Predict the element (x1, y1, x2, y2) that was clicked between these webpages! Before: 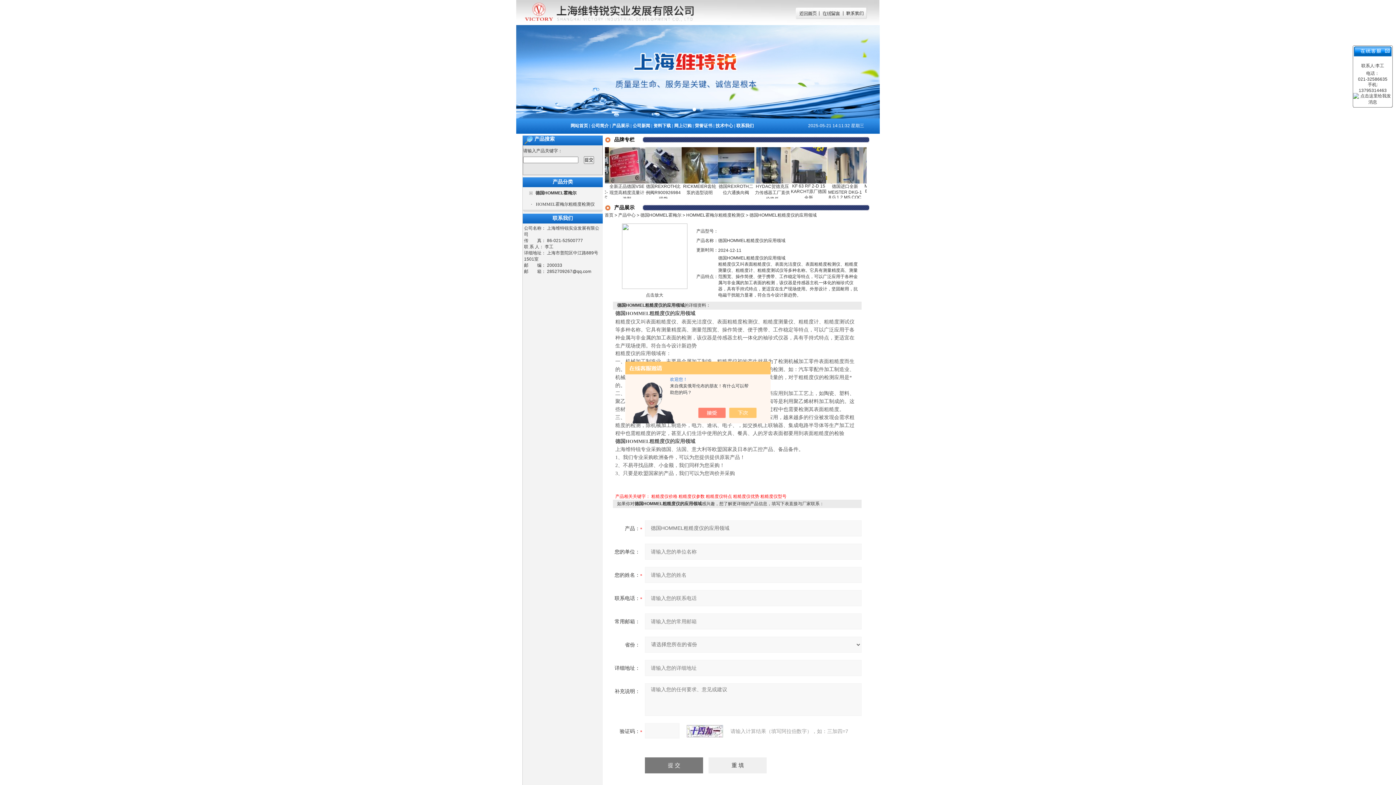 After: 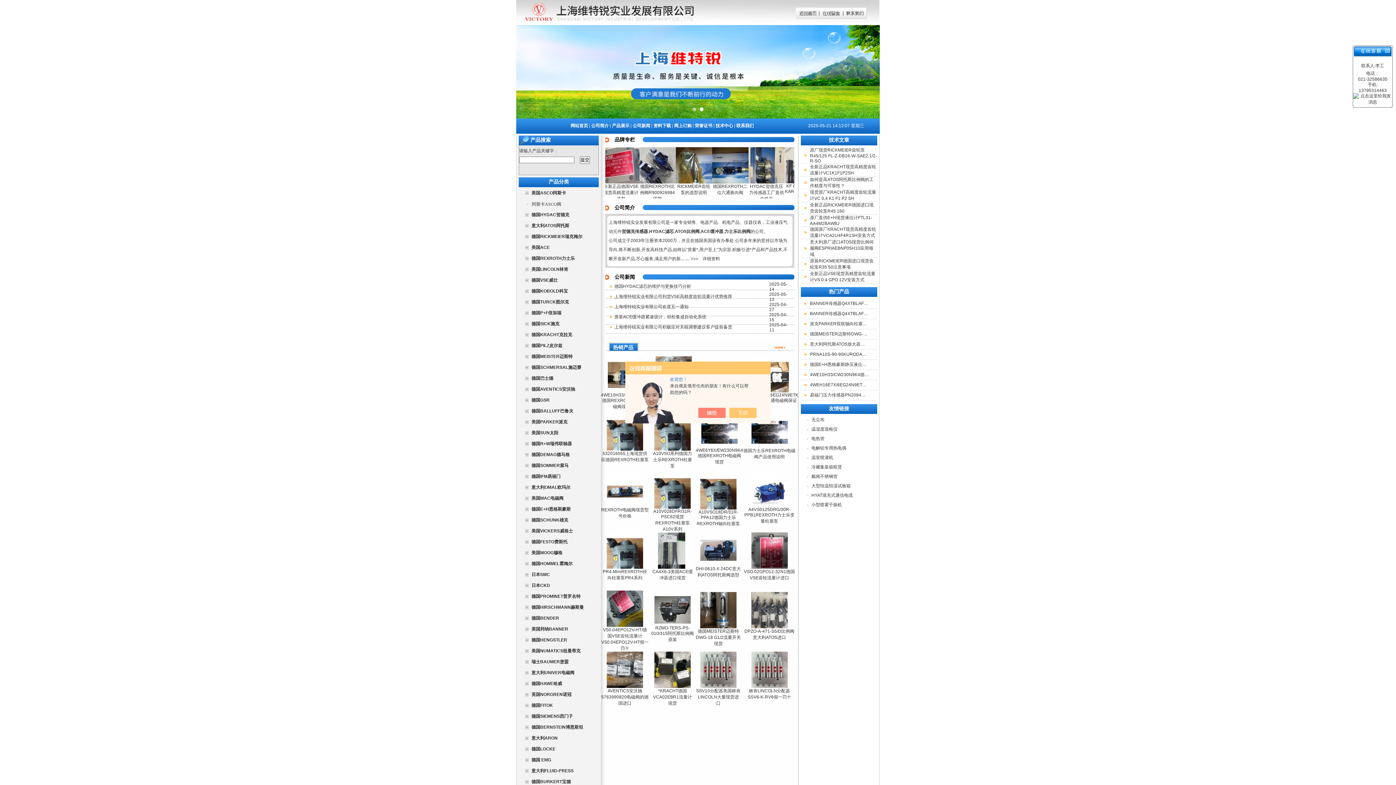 Action: label: 首页 bbox: (604, 212, 613, 217)